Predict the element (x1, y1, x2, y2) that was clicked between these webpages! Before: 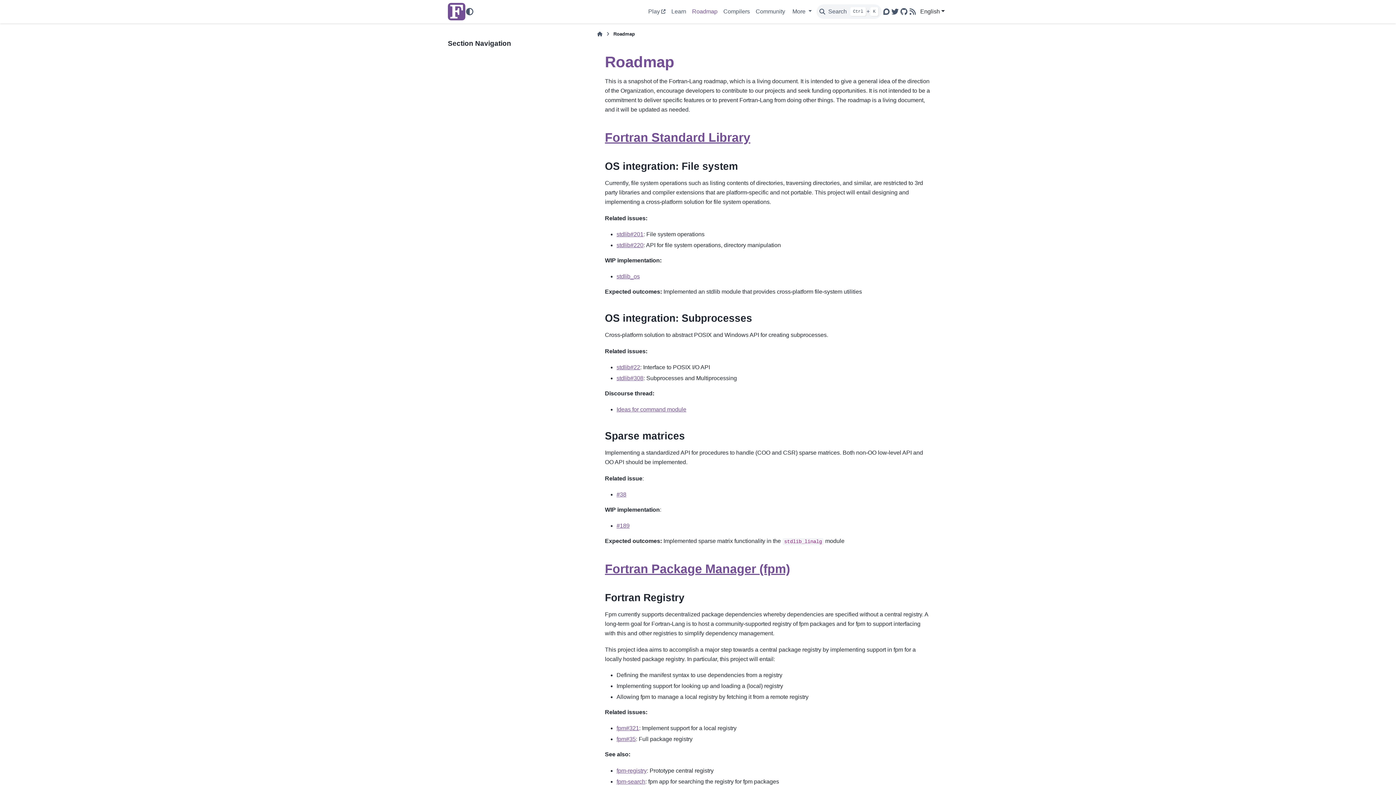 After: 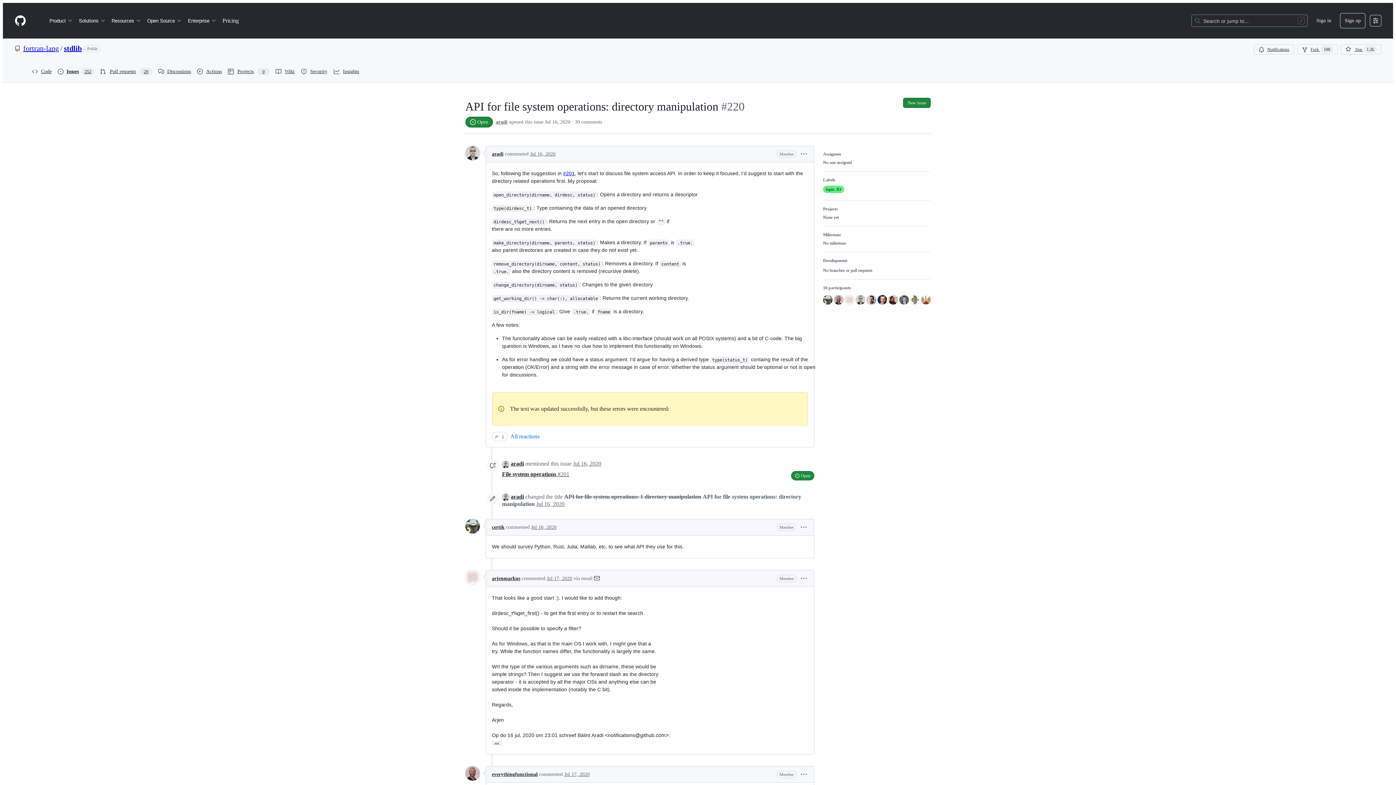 Action: label: stdlib#220 bbox: (616, 242, 643, 248)